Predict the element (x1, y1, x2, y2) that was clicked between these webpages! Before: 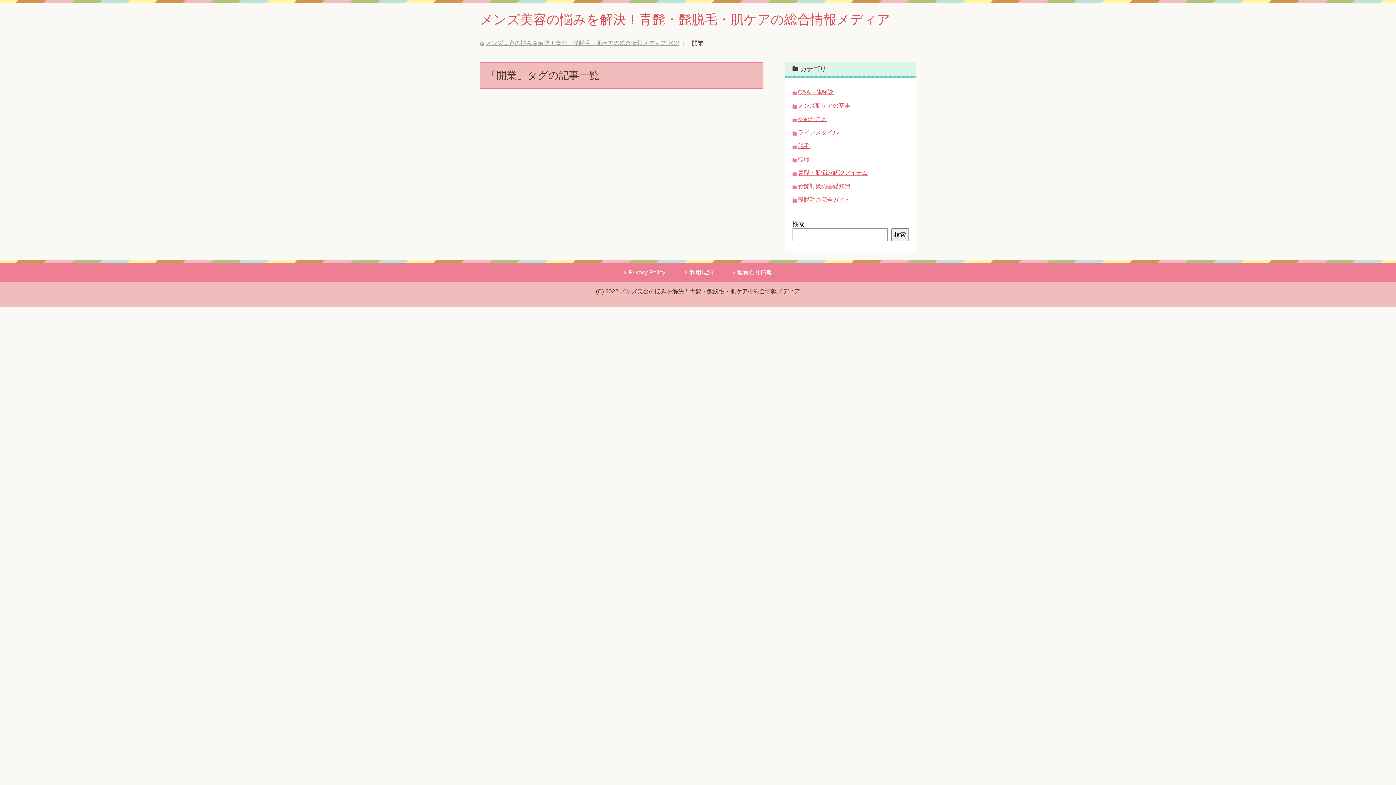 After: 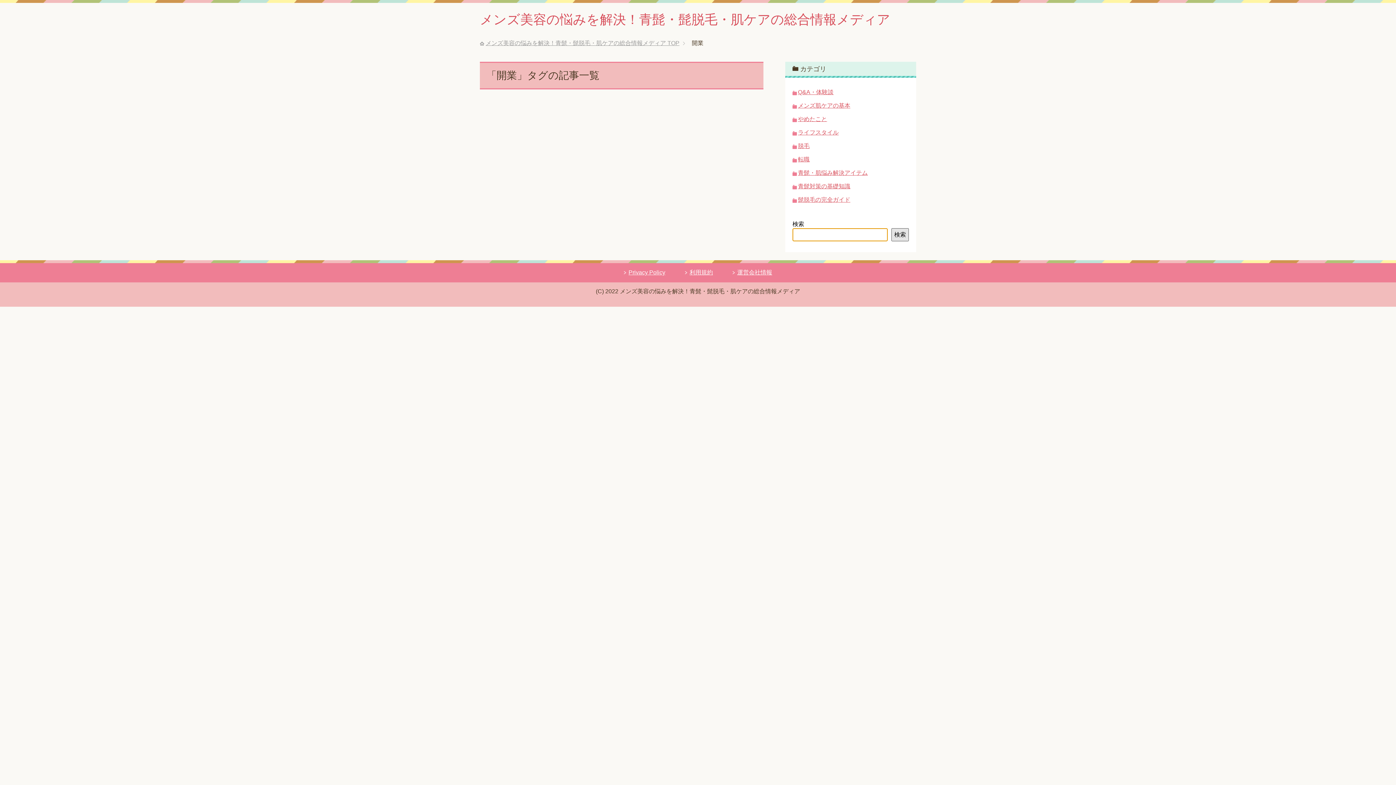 Action: label: 検索 bbox: (891, 228, 909, 241)